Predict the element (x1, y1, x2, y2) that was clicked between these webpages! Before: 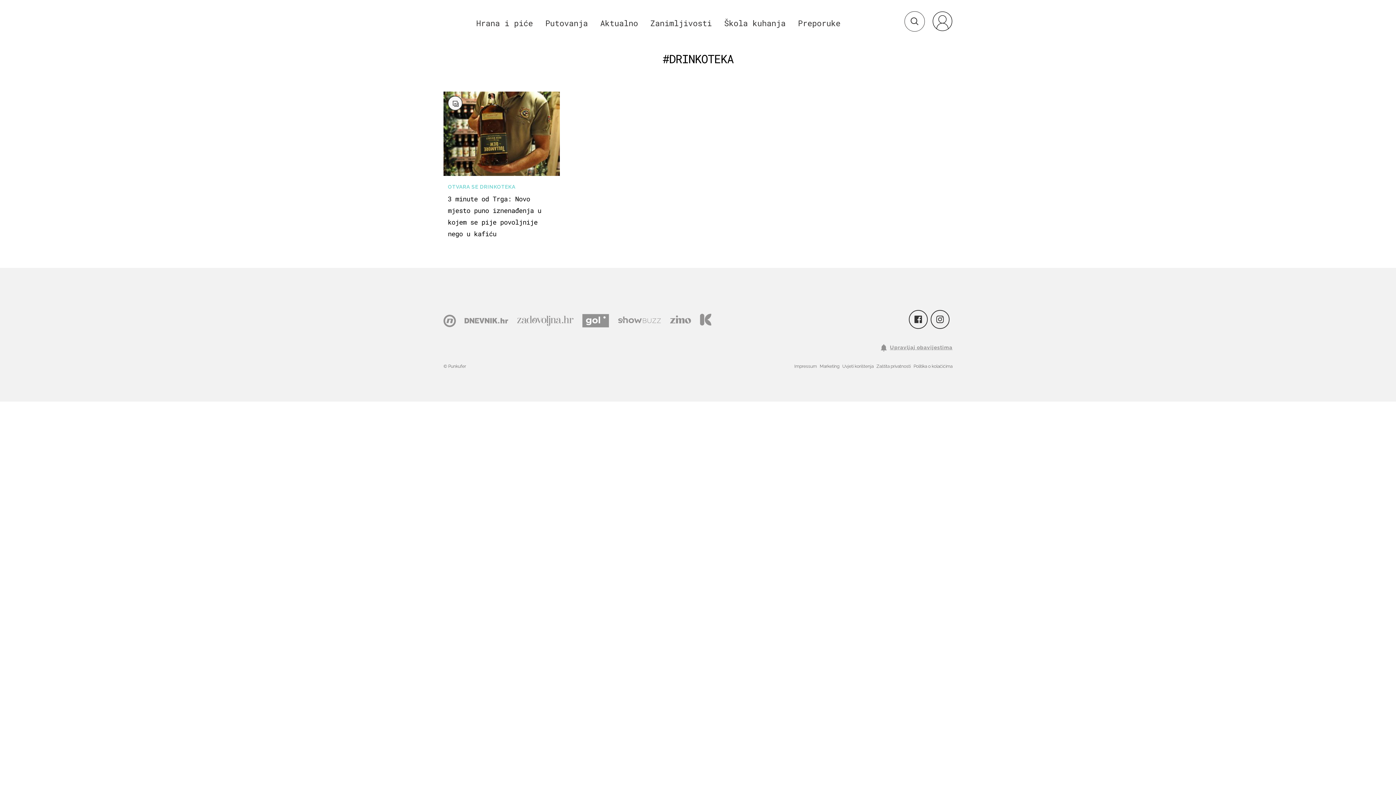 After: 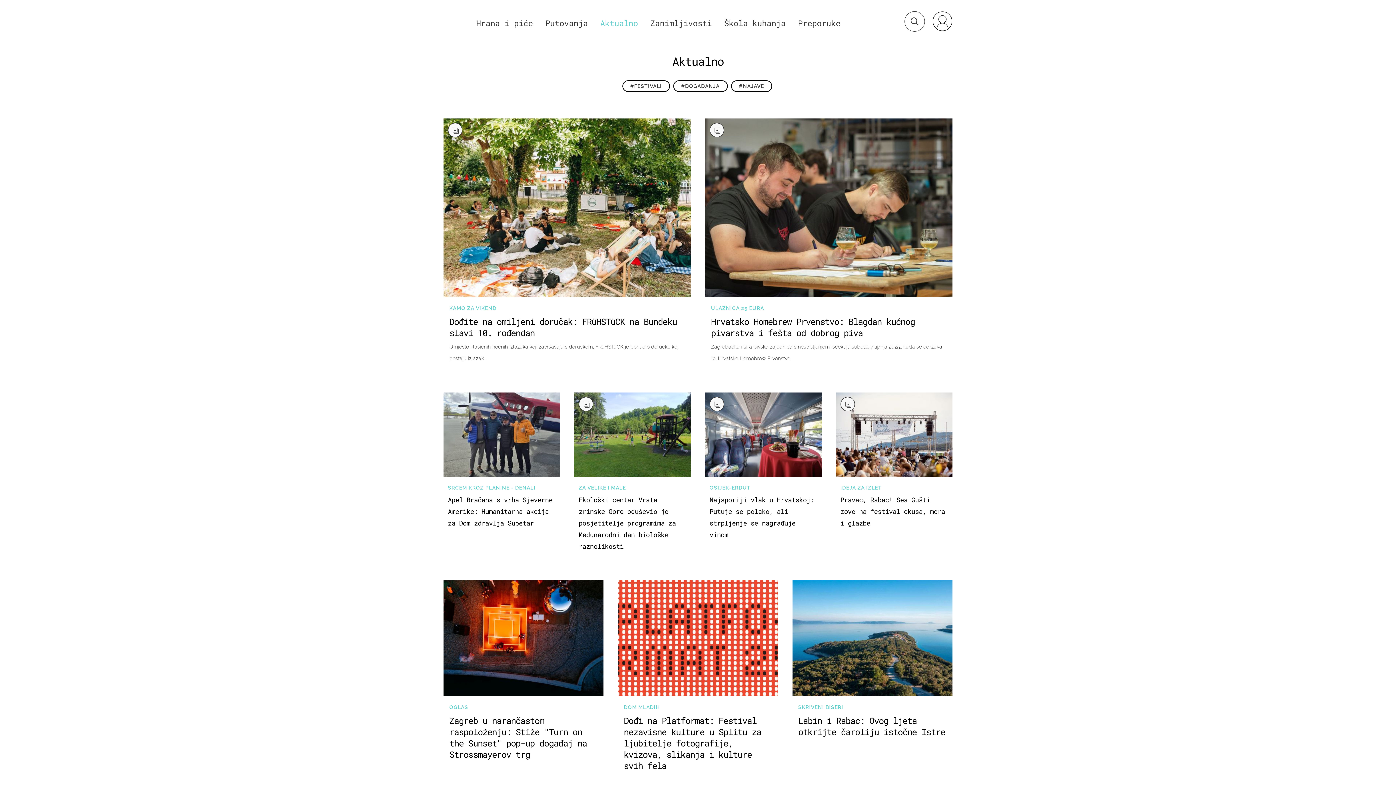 Action: bbox: (600, 17, 638, 28) label: Aktualno